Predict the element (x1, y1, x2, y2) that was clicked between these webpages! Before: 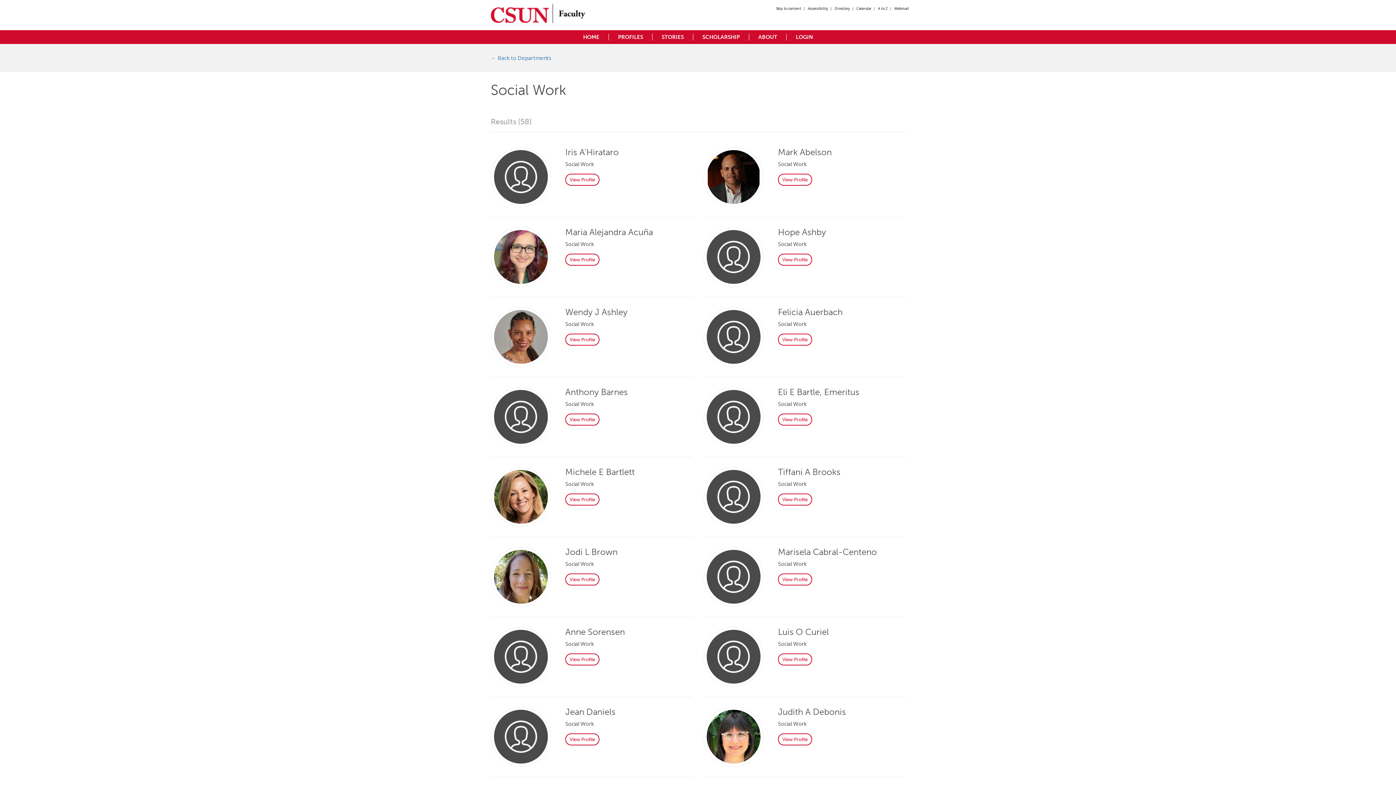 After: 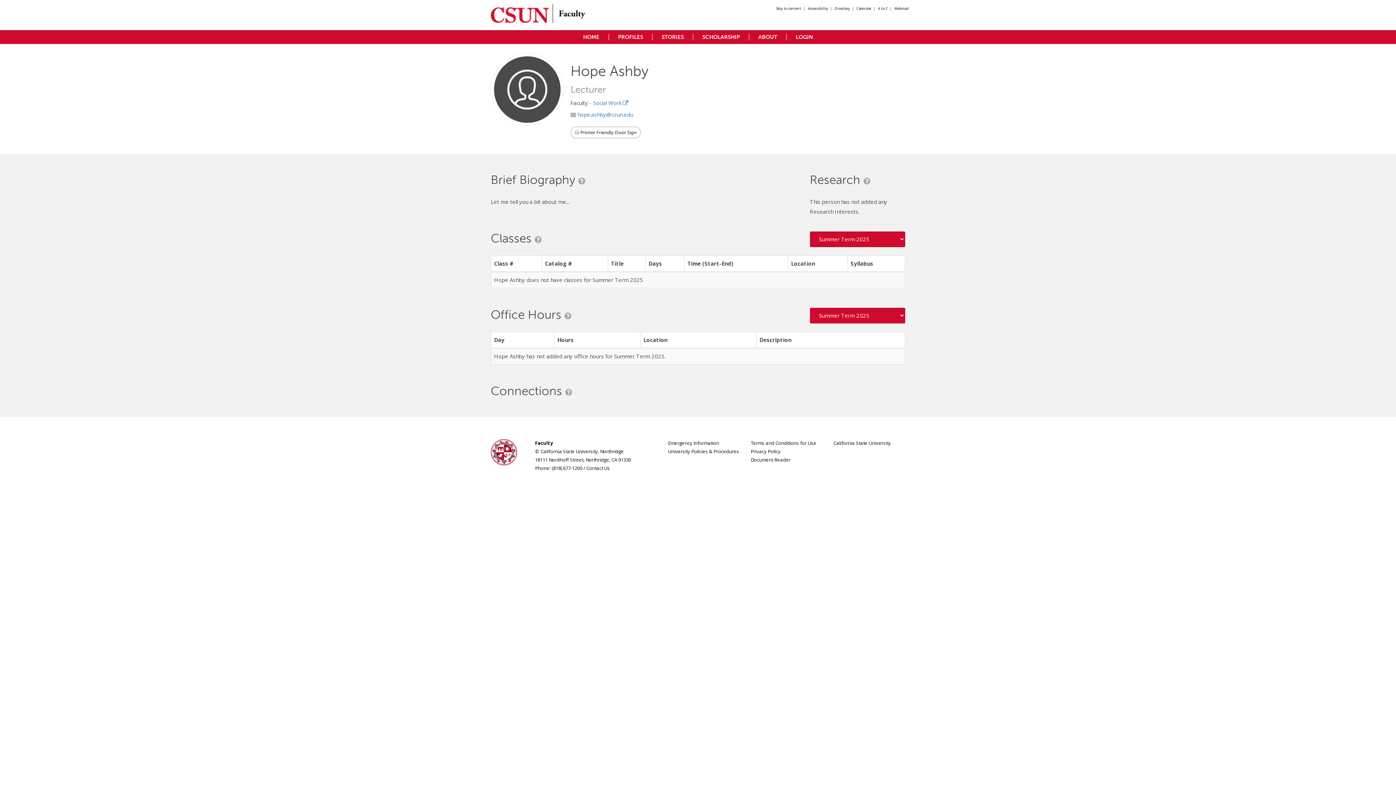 Action: bbox: (703, 227, 763, 287)